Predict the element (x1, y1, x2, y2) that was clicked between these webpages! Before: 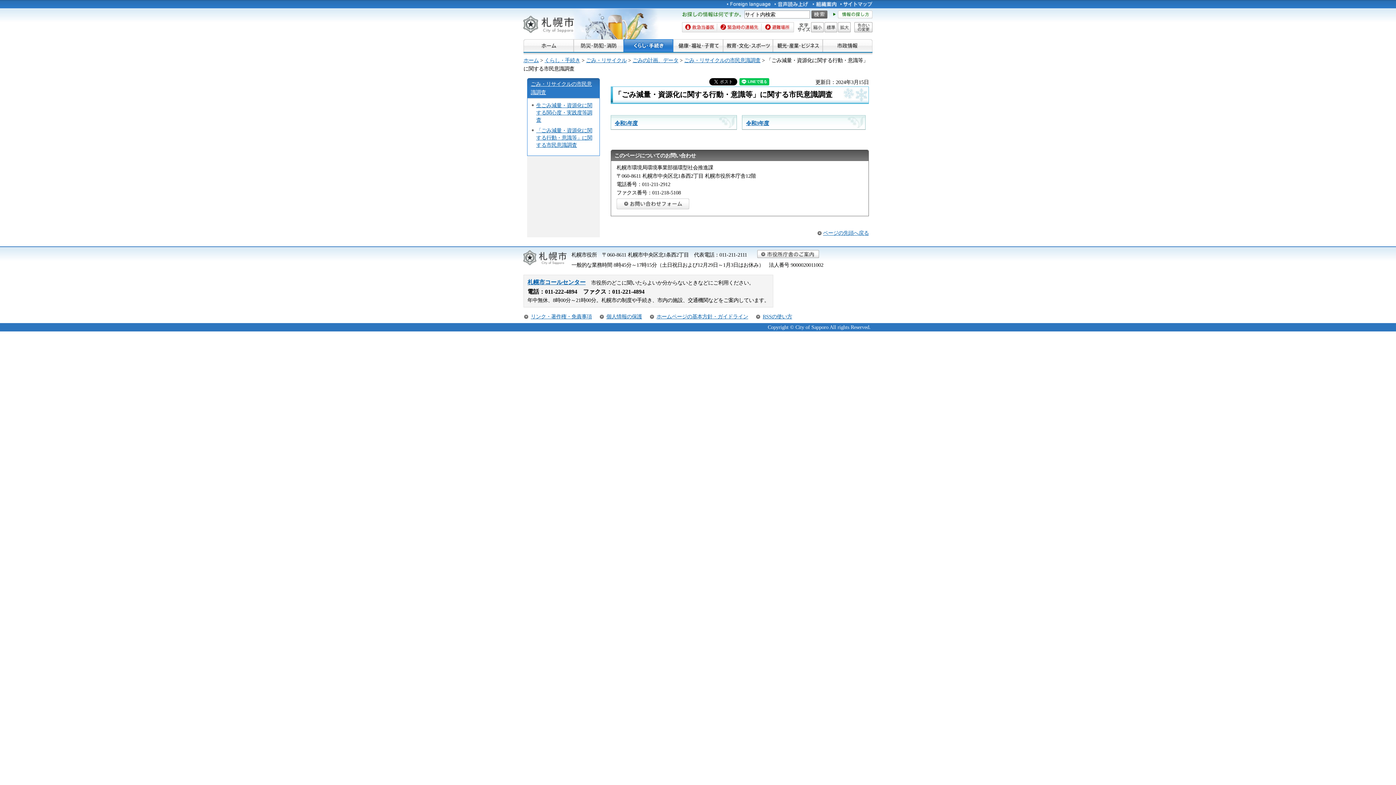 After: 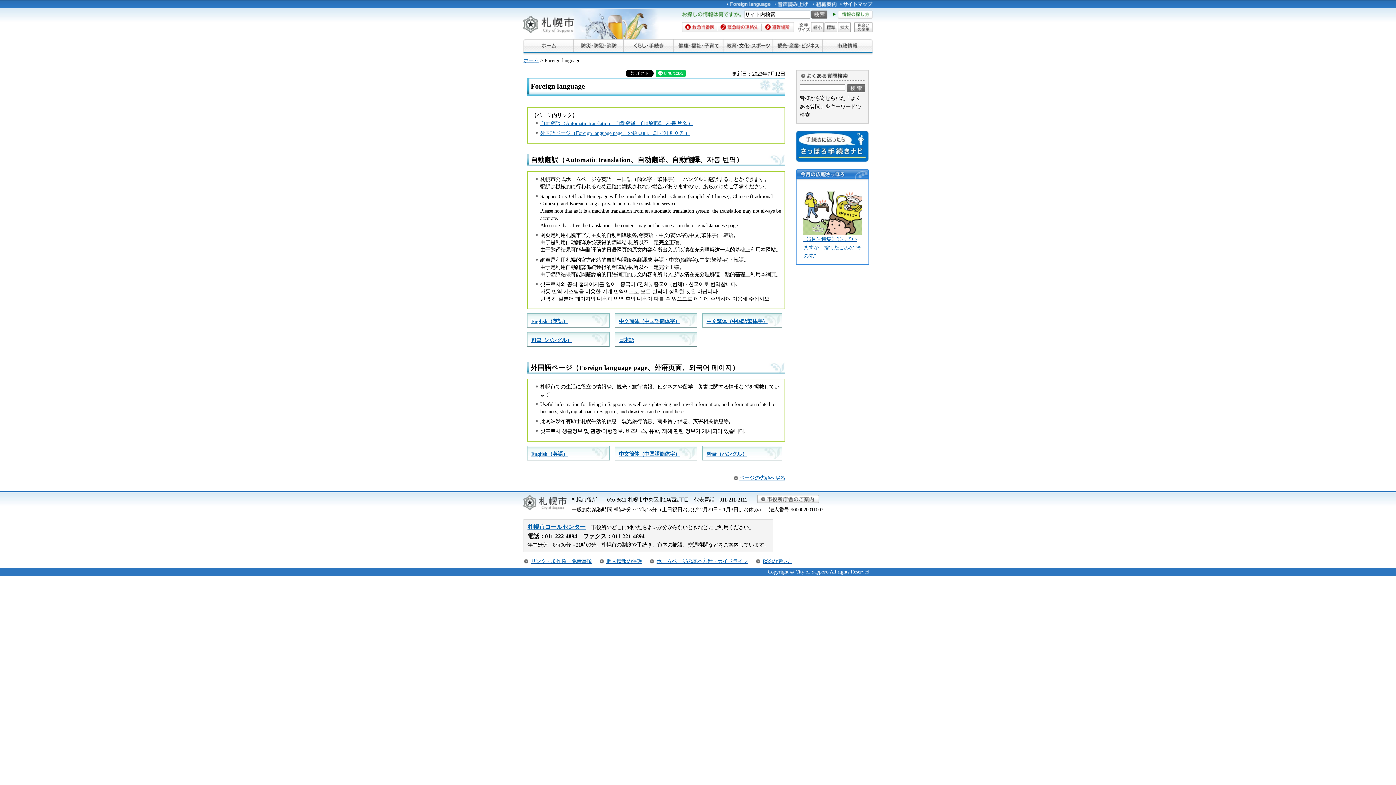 Action: bbox: (727, 0, 770, 8)